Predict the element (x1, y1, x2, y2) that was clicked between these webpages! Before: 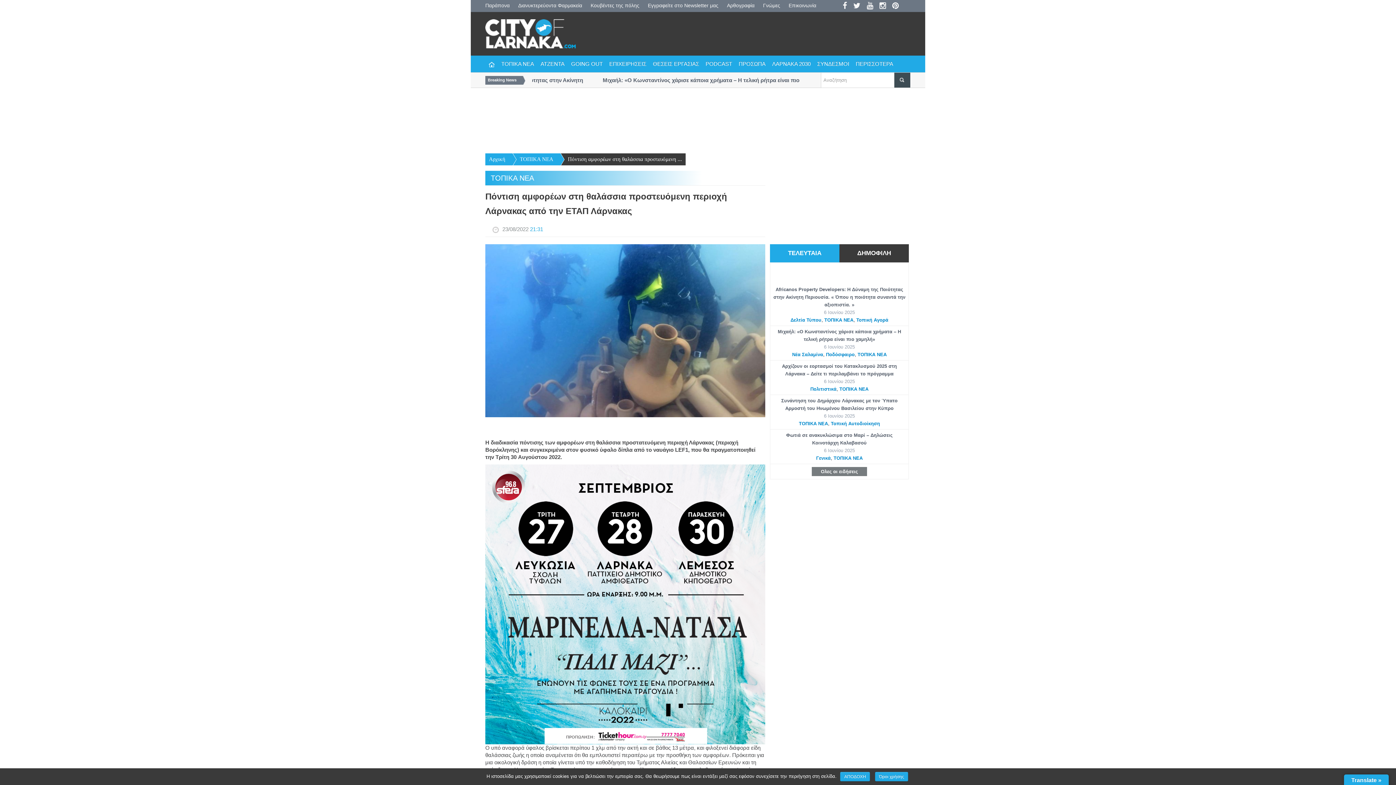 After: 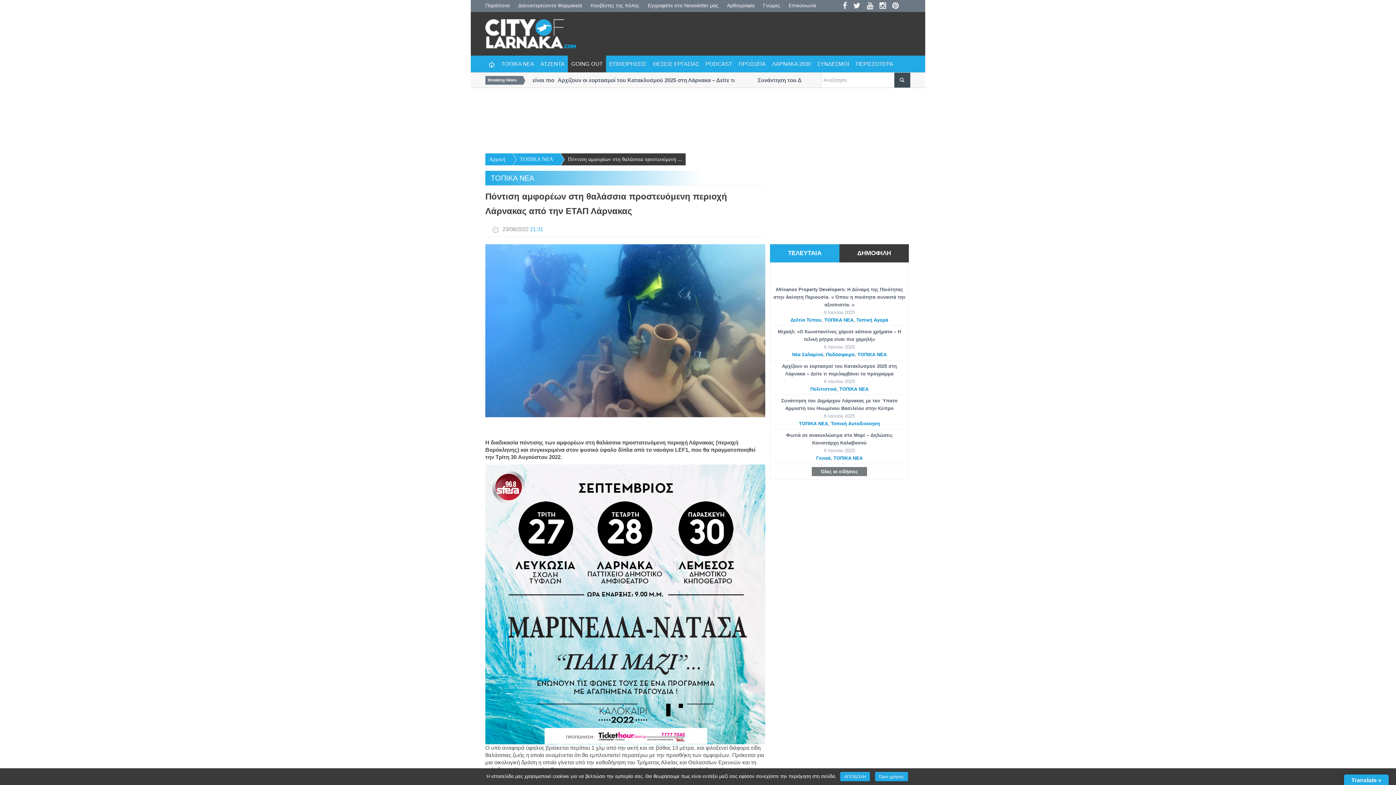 Action: label: GOING OUT bbox: (568, 55, 606, 72)